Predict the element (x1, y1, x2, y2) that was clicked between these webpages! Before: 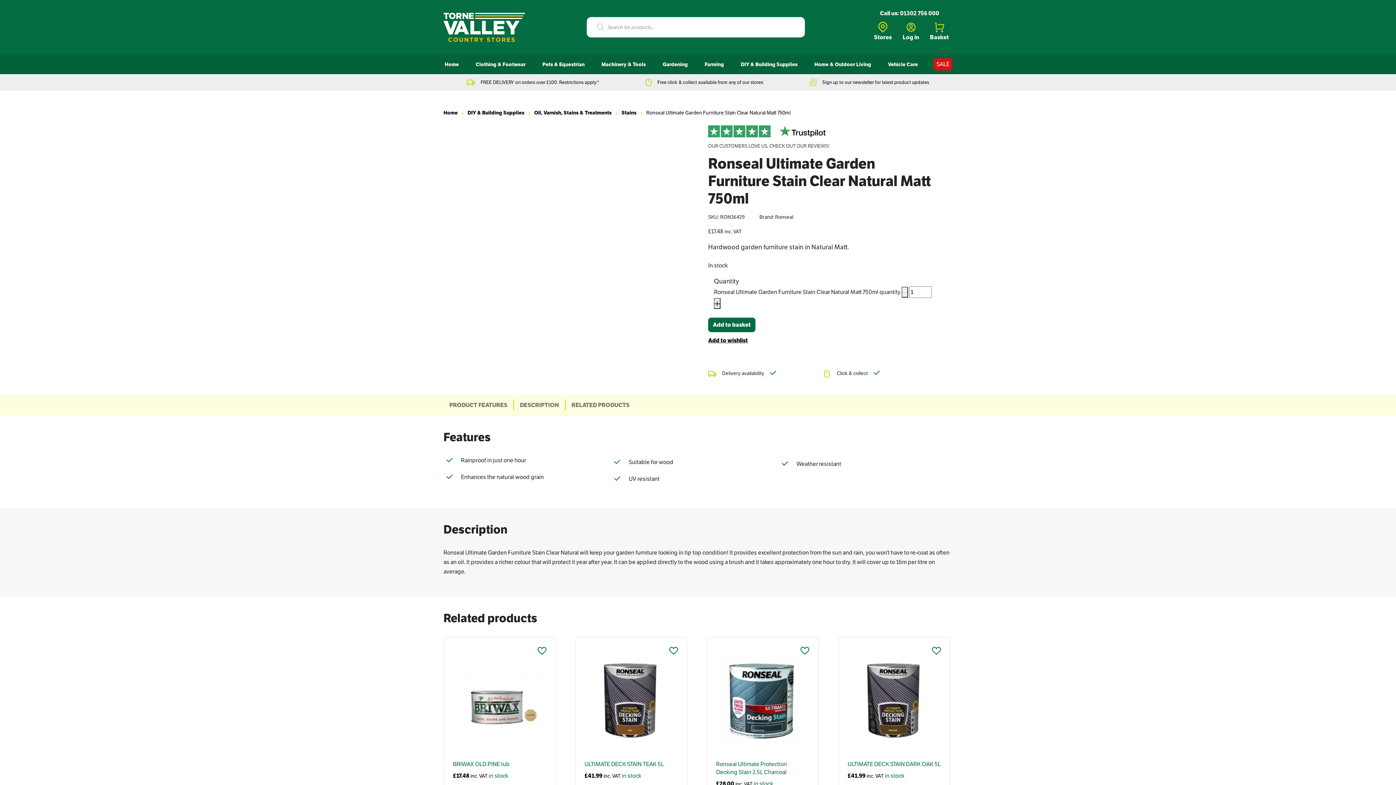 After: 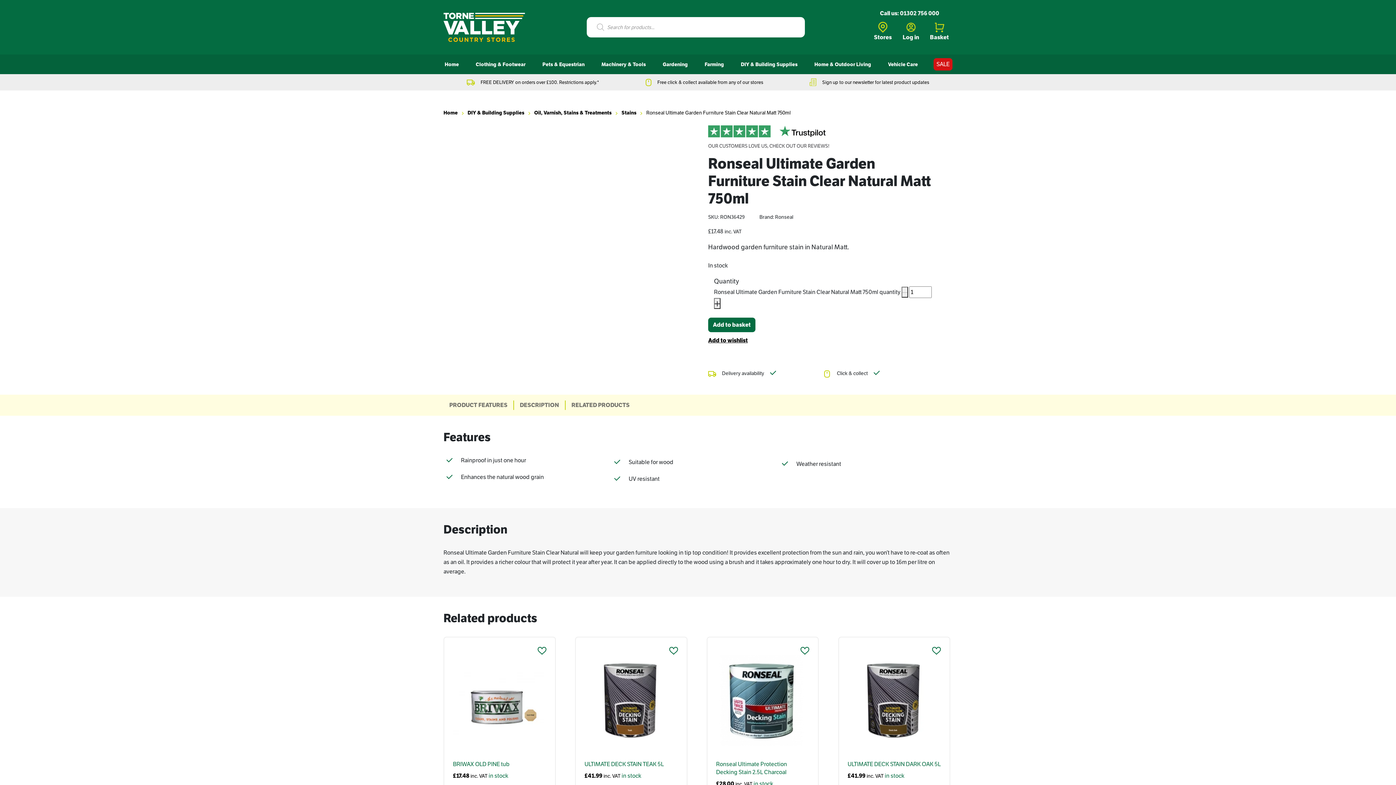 Action: bbox: (932, 647, 941, 654)